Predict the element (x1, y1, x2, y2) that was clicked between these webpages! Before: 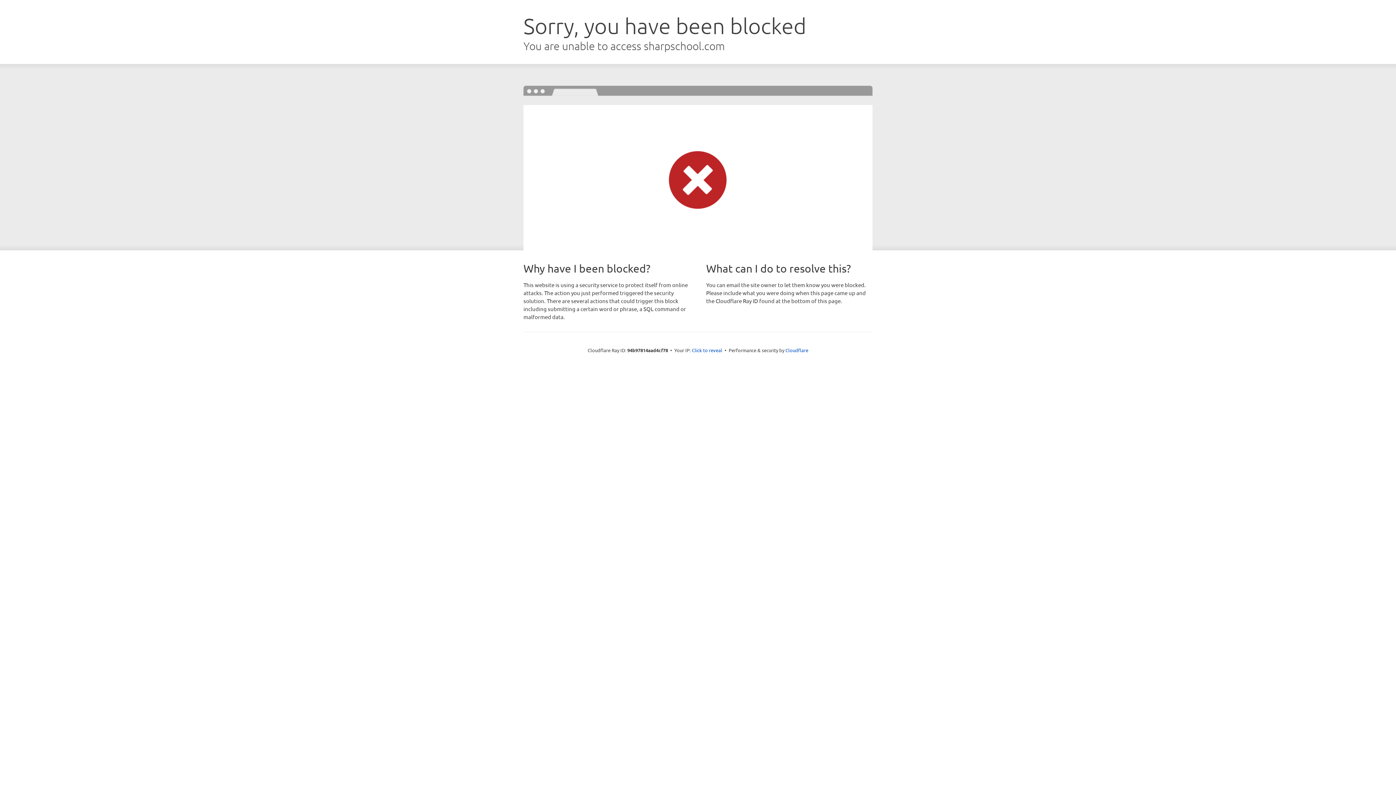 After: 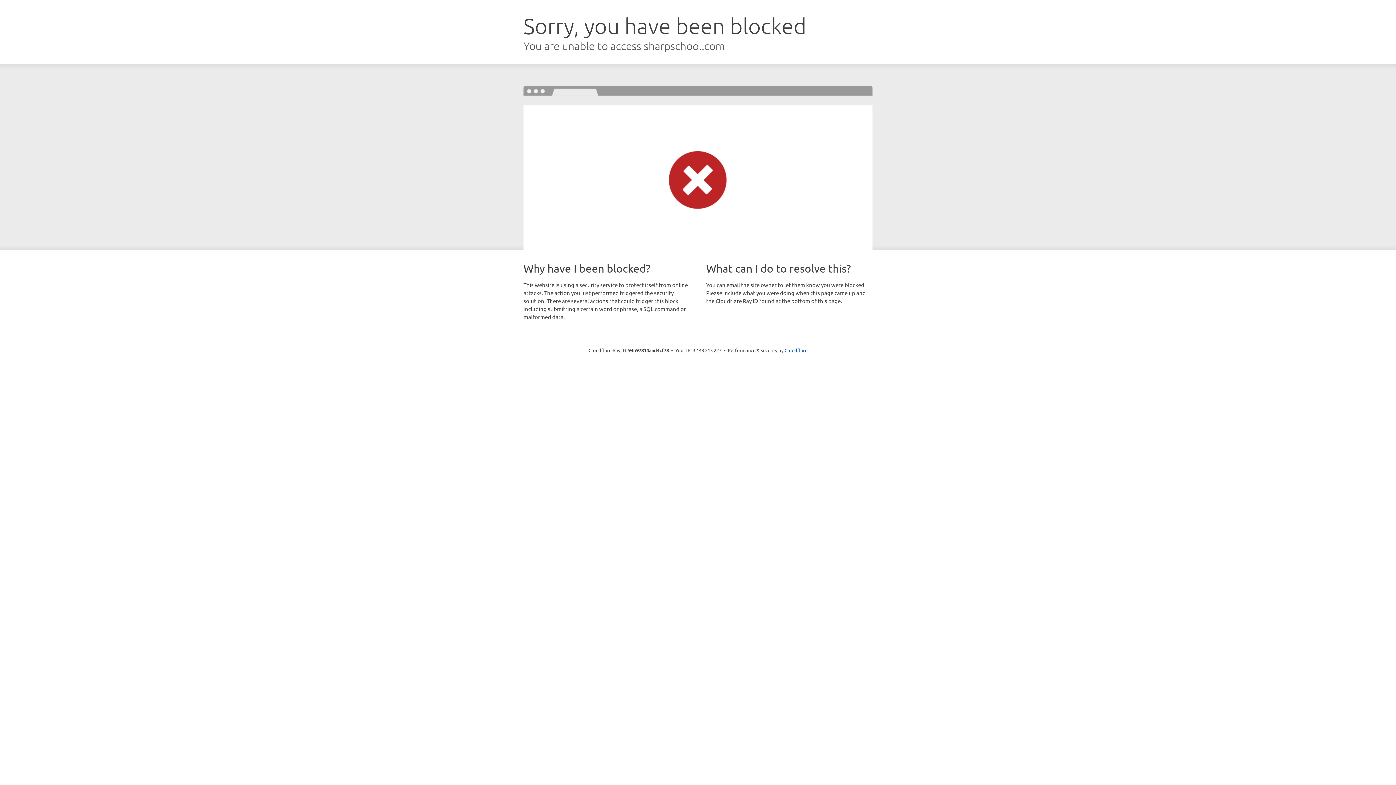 Action: bbox: (692, 346, 722, 353) label: Click to reveal